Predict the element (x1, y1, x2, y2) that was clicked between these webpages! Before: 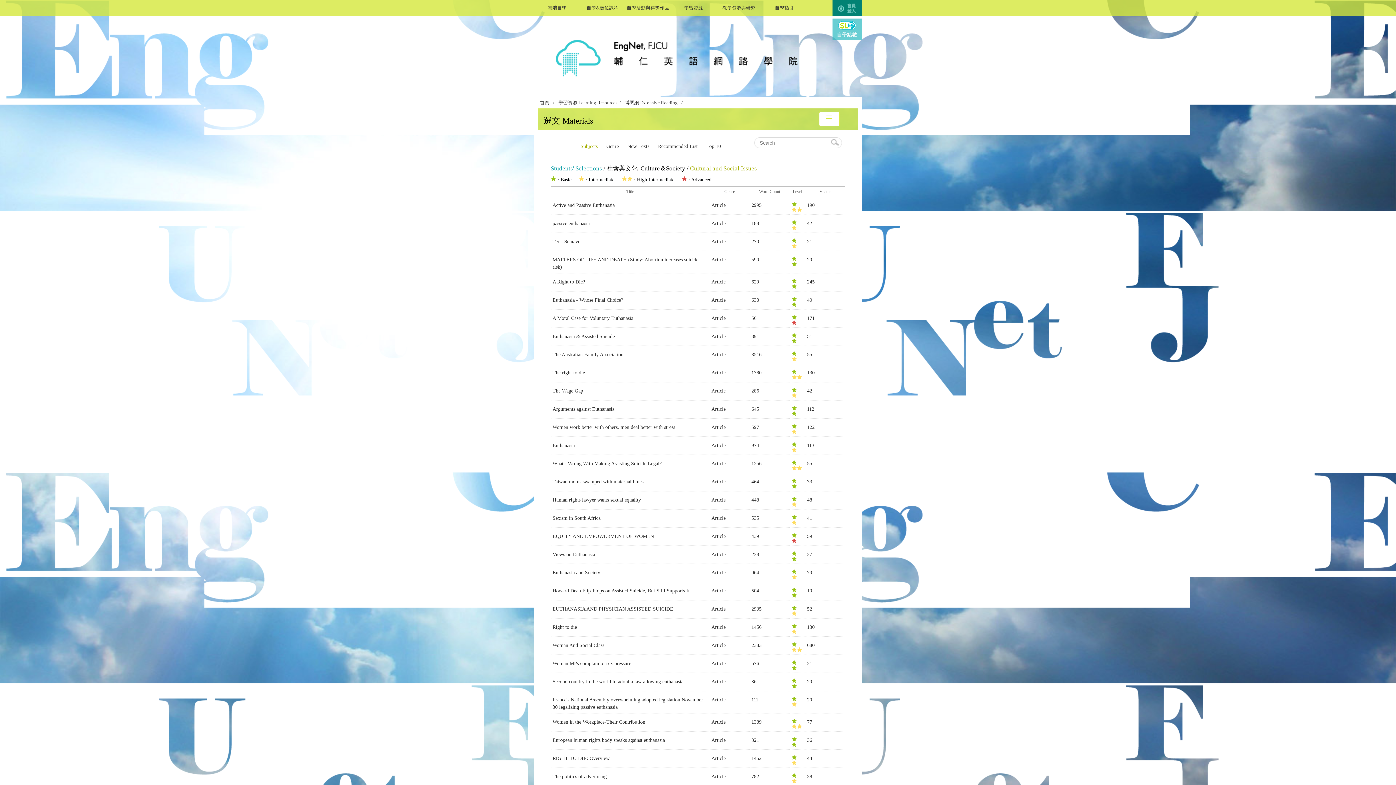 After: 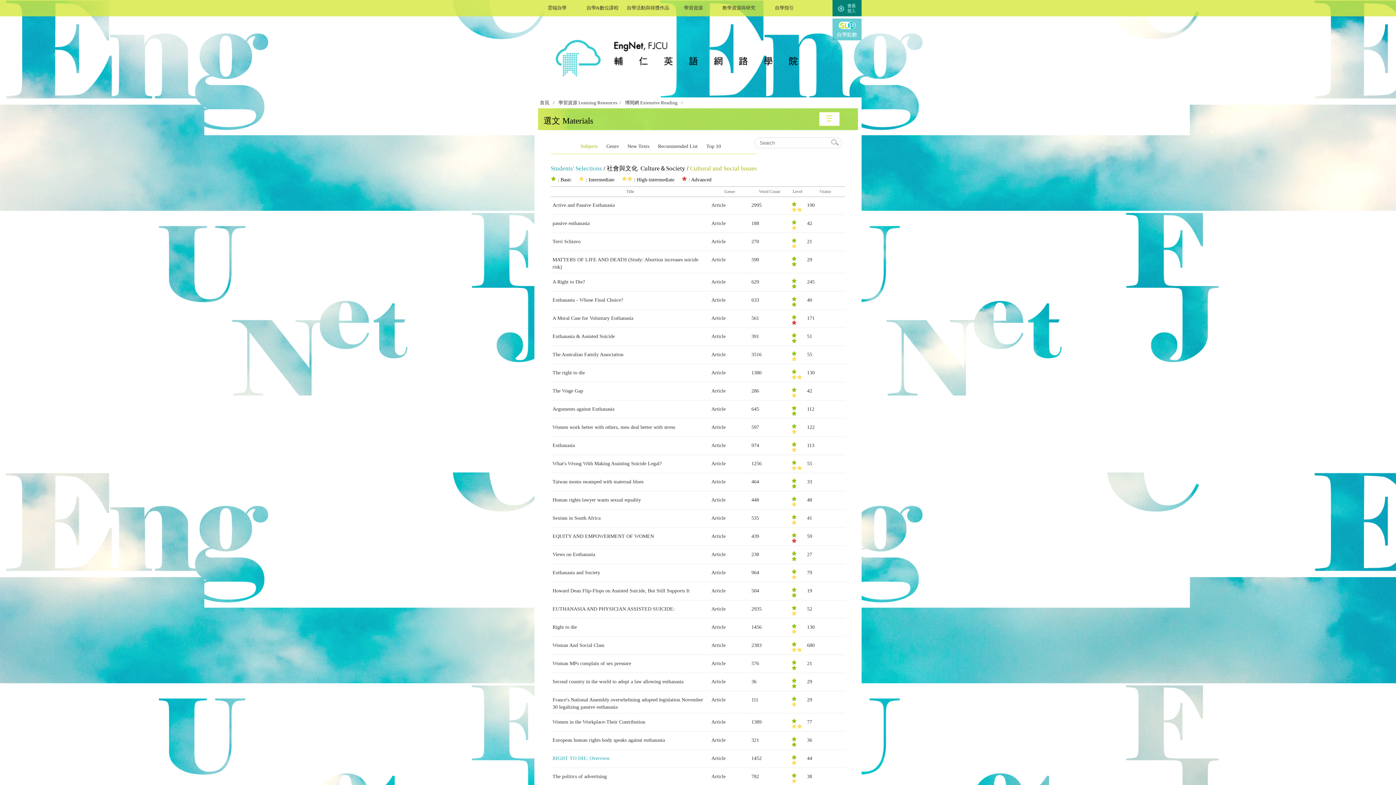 Action: bbox: (552, 756, 609, 761) label: RIGHT TO DIE: Overview